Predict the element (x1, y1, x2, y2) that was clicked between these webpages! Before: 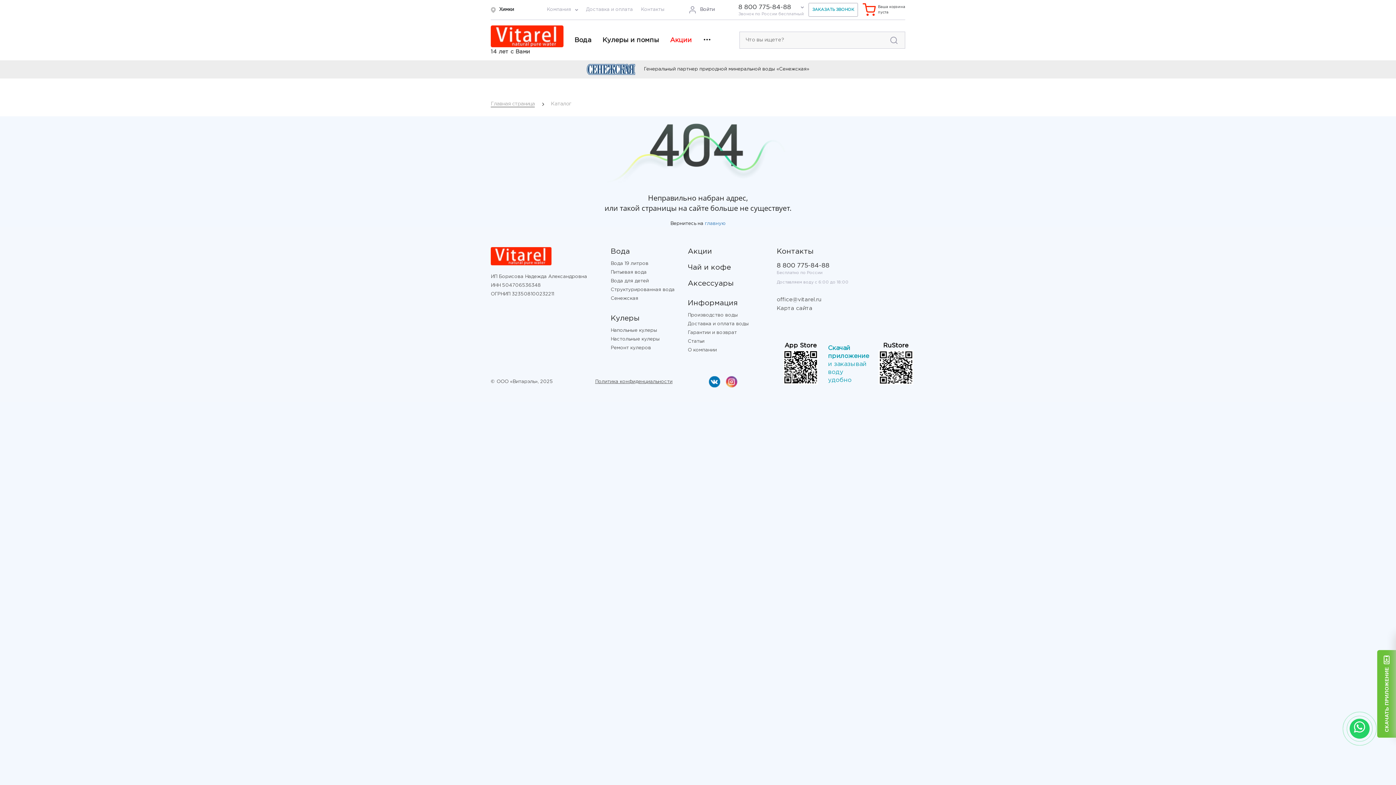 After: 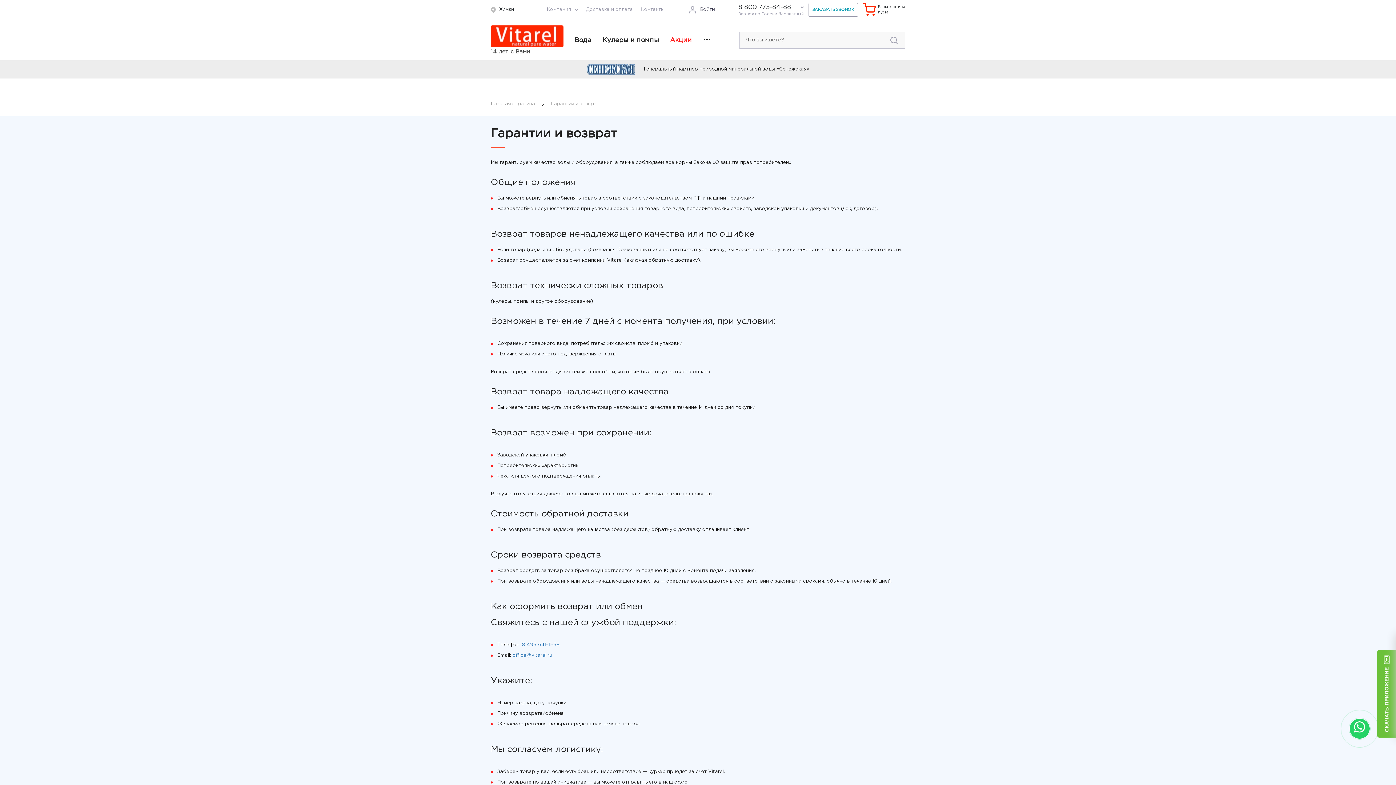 Action: bbox: (687, 330, 737, 334) label: Гарантии и возврат